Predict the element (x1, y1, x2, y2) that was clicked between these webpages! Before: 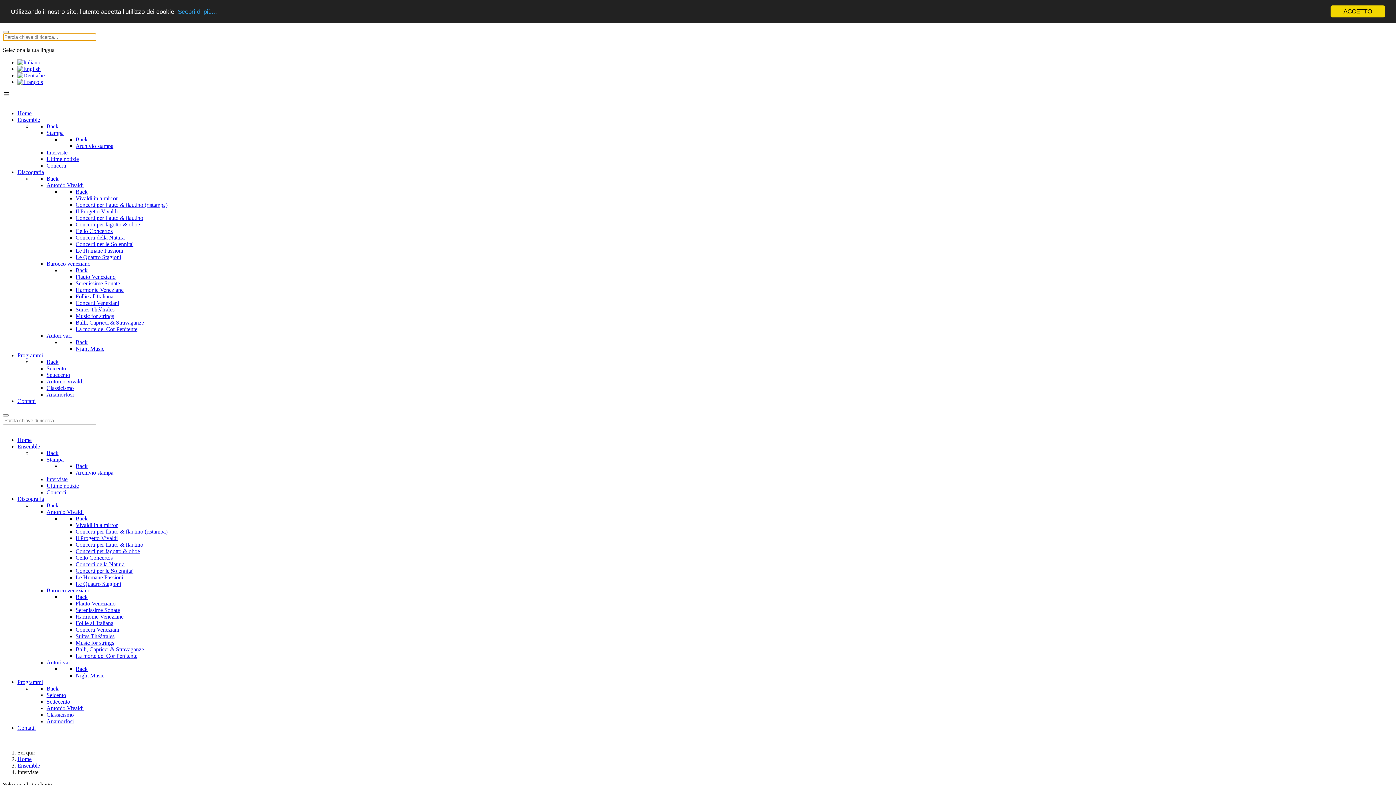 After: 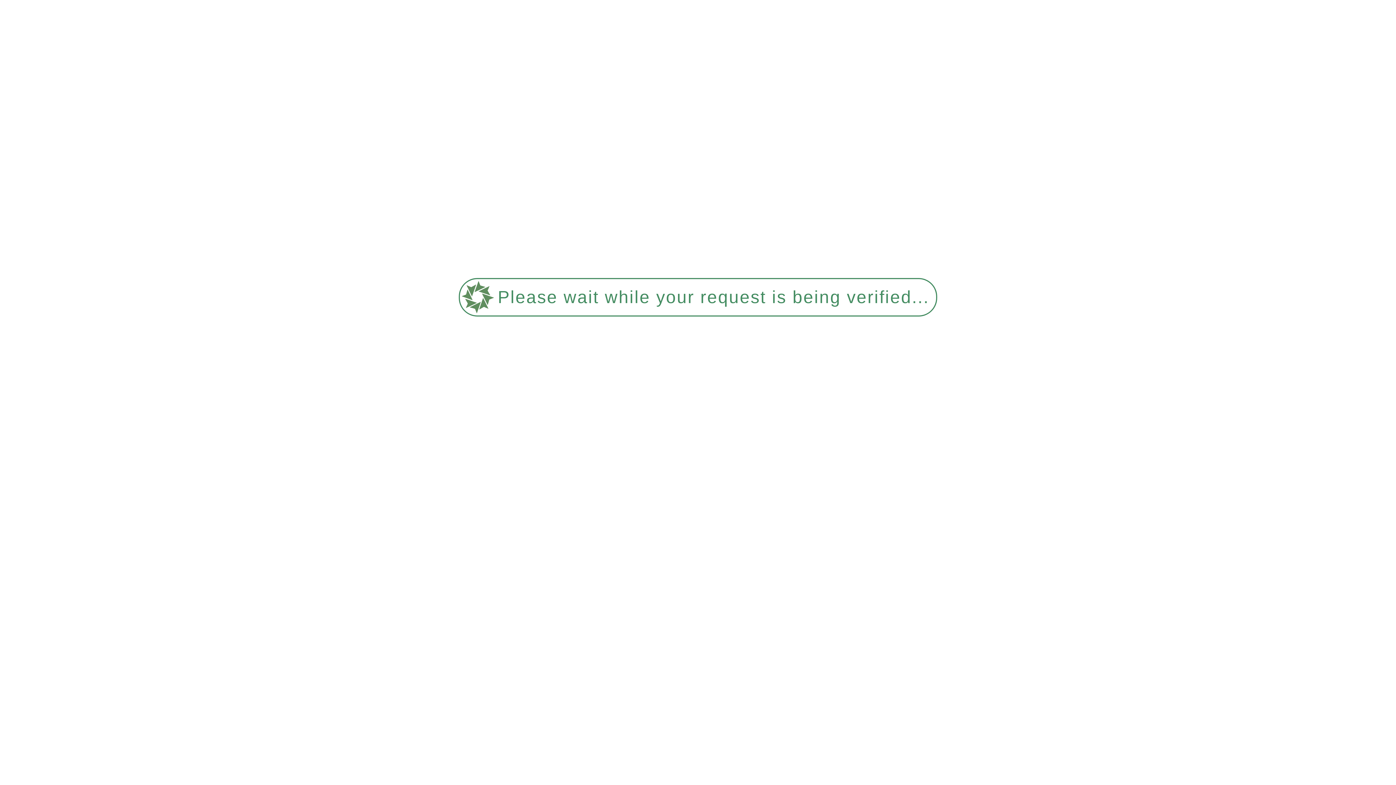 Action: label: Home bbox: (17, 756, 31, 762)